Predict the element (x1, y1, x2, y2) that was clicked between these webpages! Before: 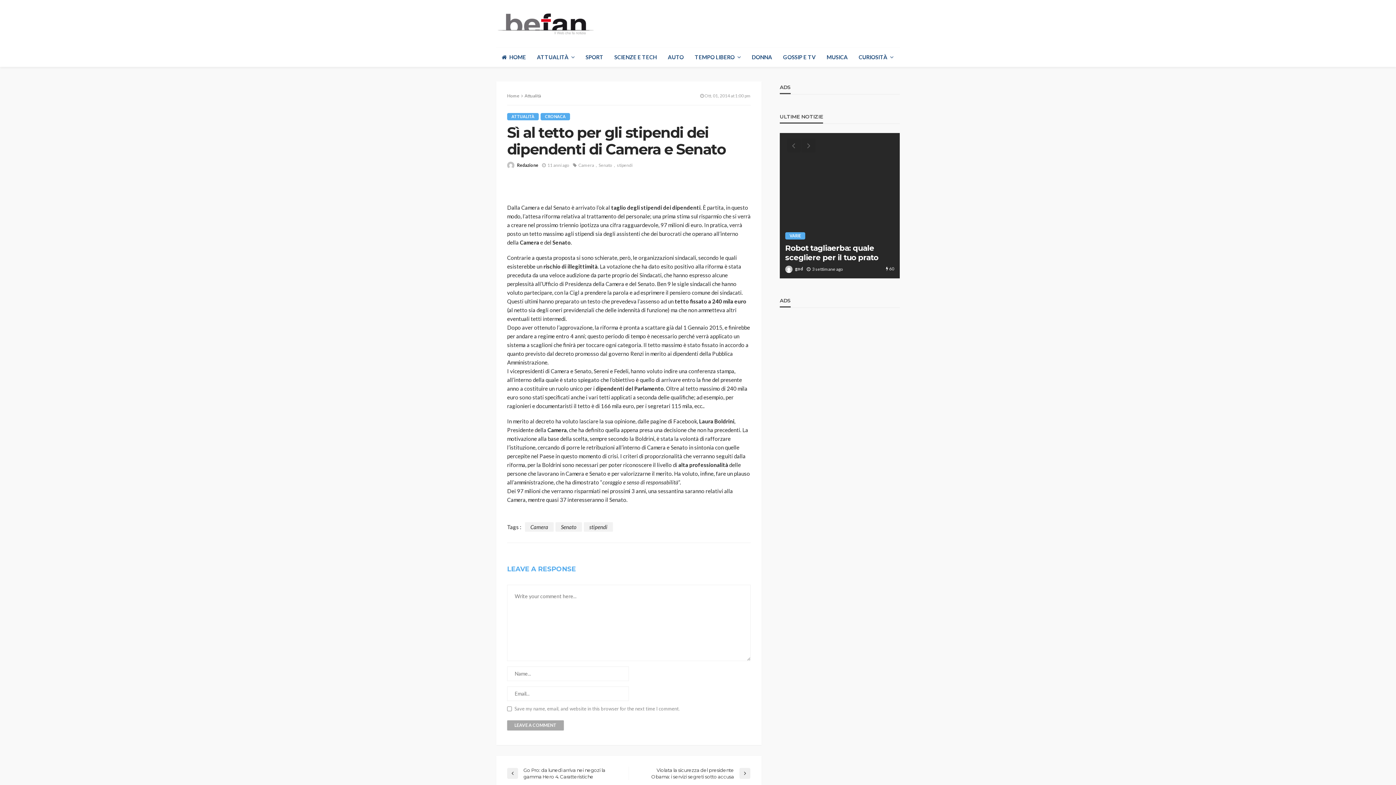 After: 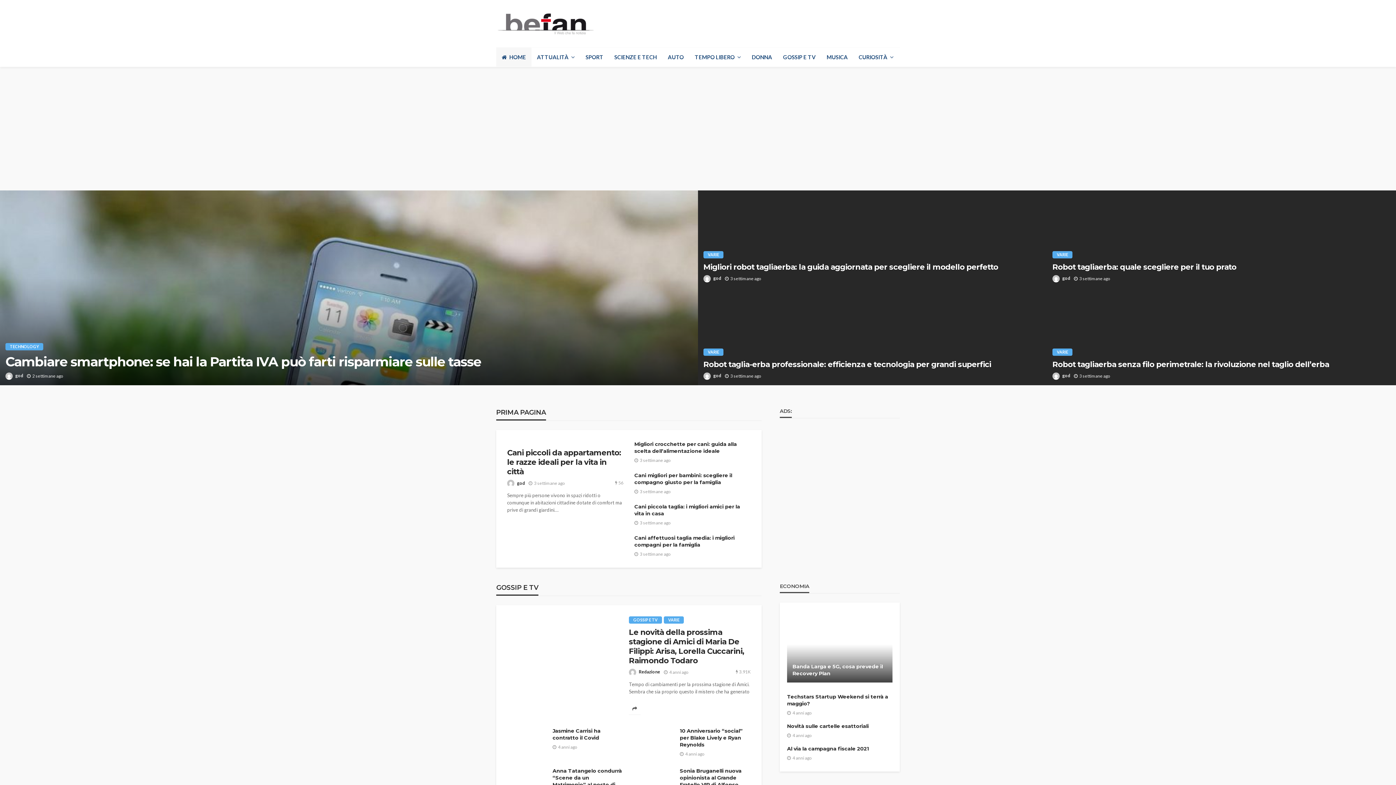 Action: bbox: (496, 47, 531, 66) label: HOME